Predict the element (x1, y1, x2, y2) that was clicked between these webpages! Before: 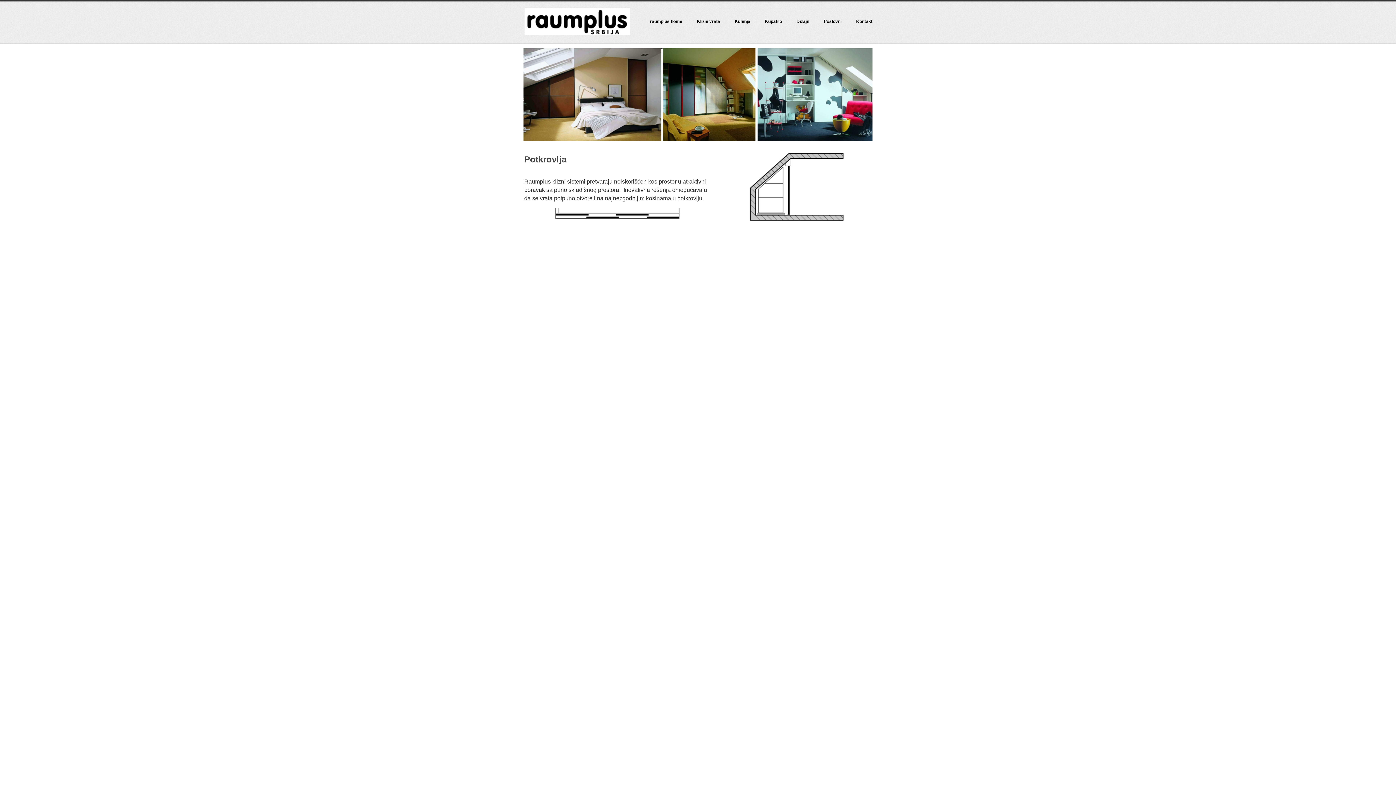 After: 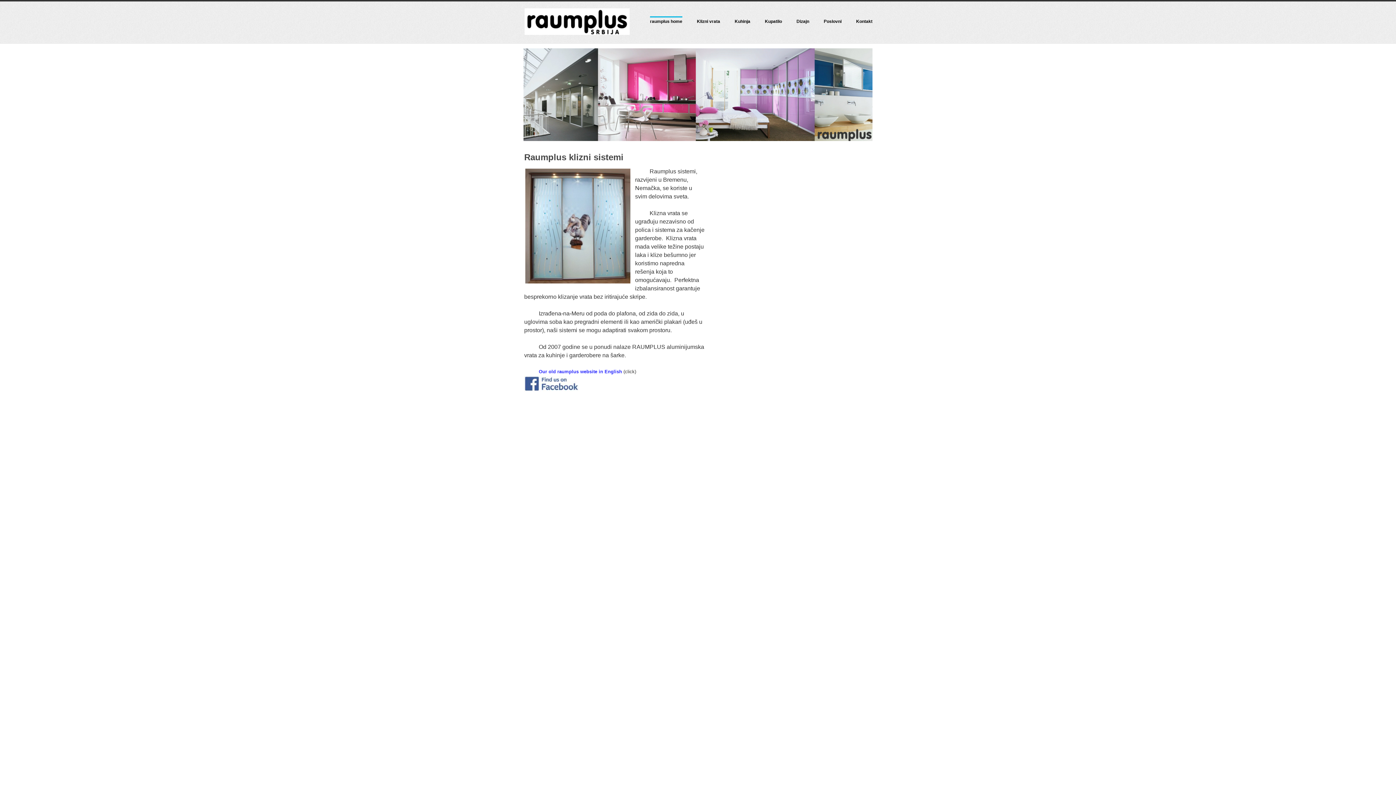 Action: bbox: (524, 26, 629, 36)